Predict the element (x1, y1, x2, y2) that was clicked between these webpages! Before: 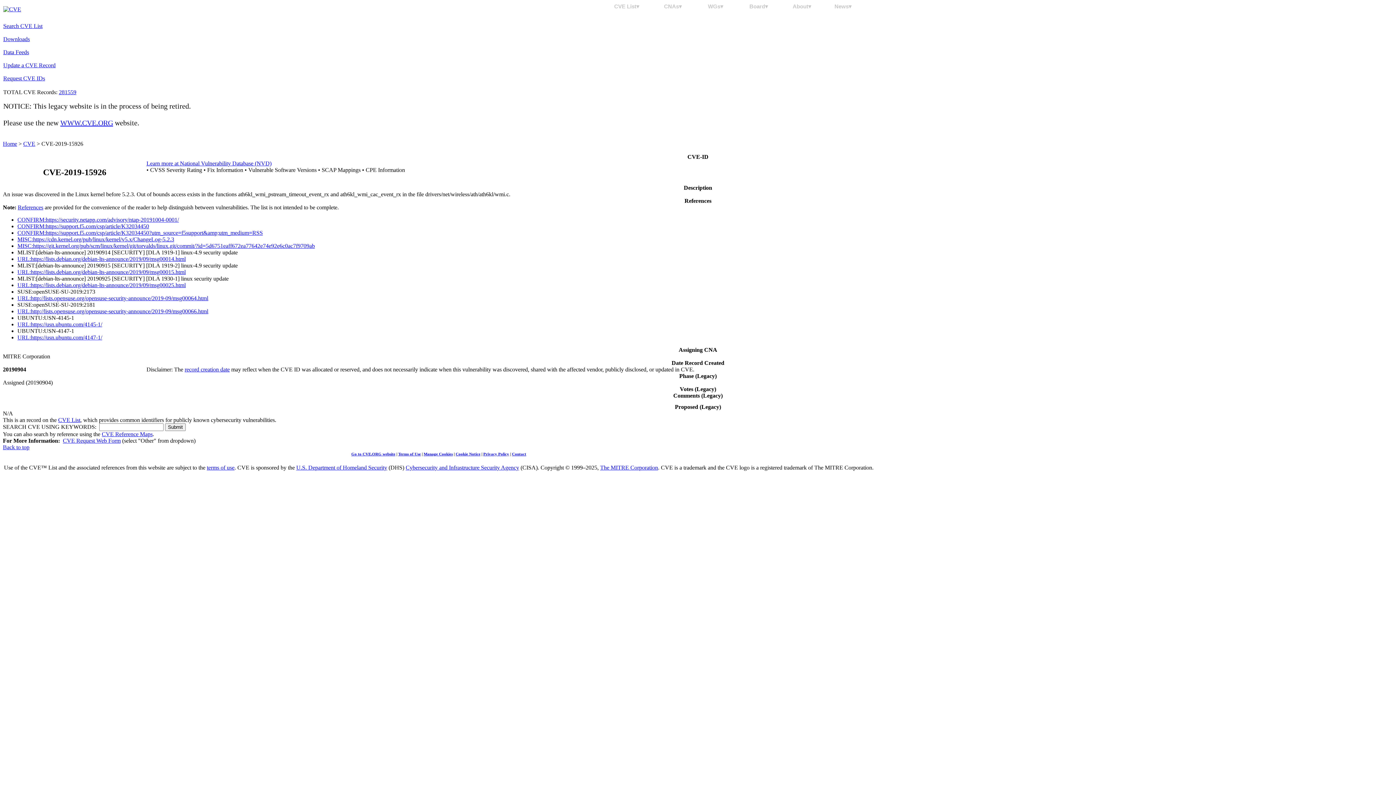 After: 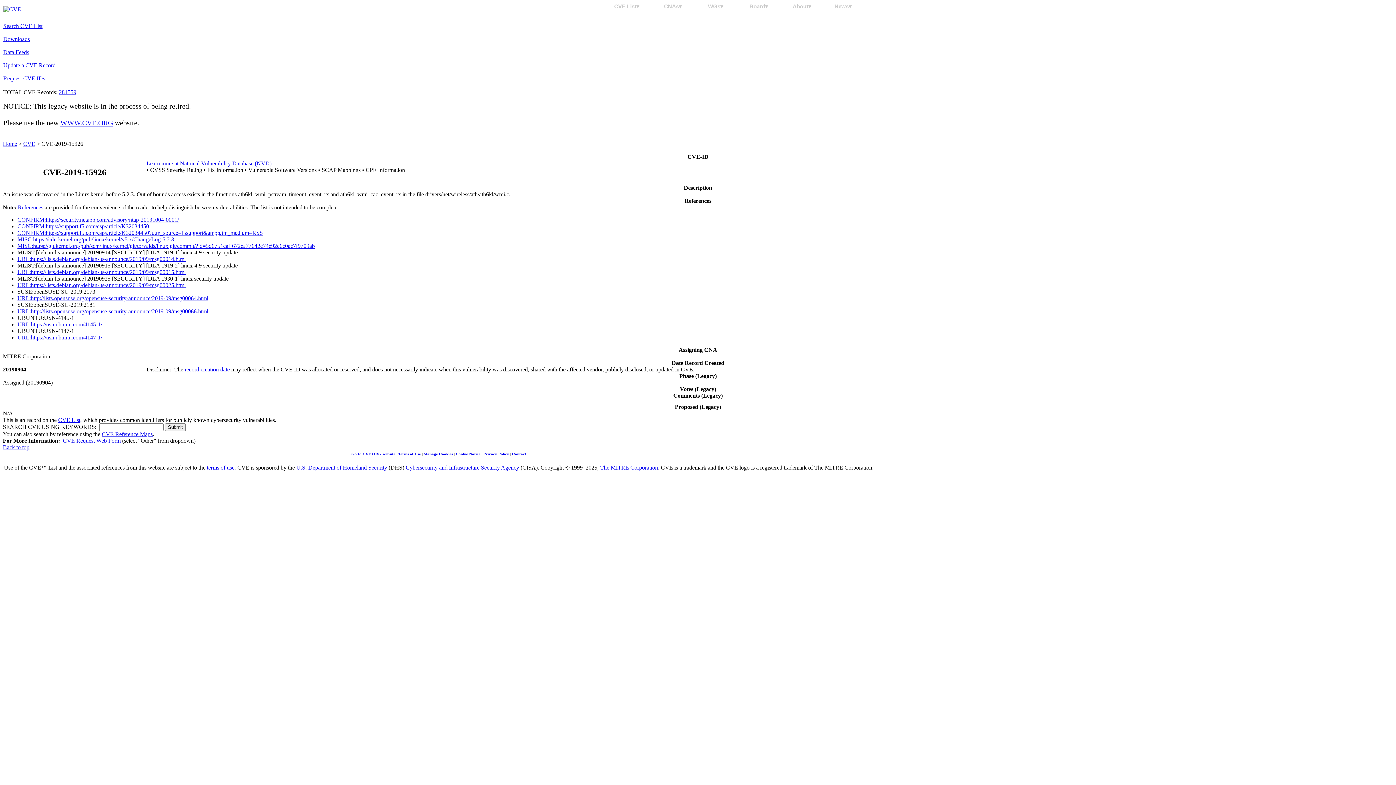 Action: label: URL:https://lists.debian.org/debian-lts-announce/2019/09/msg00025.html bbox: (17, 282, 185, 288)